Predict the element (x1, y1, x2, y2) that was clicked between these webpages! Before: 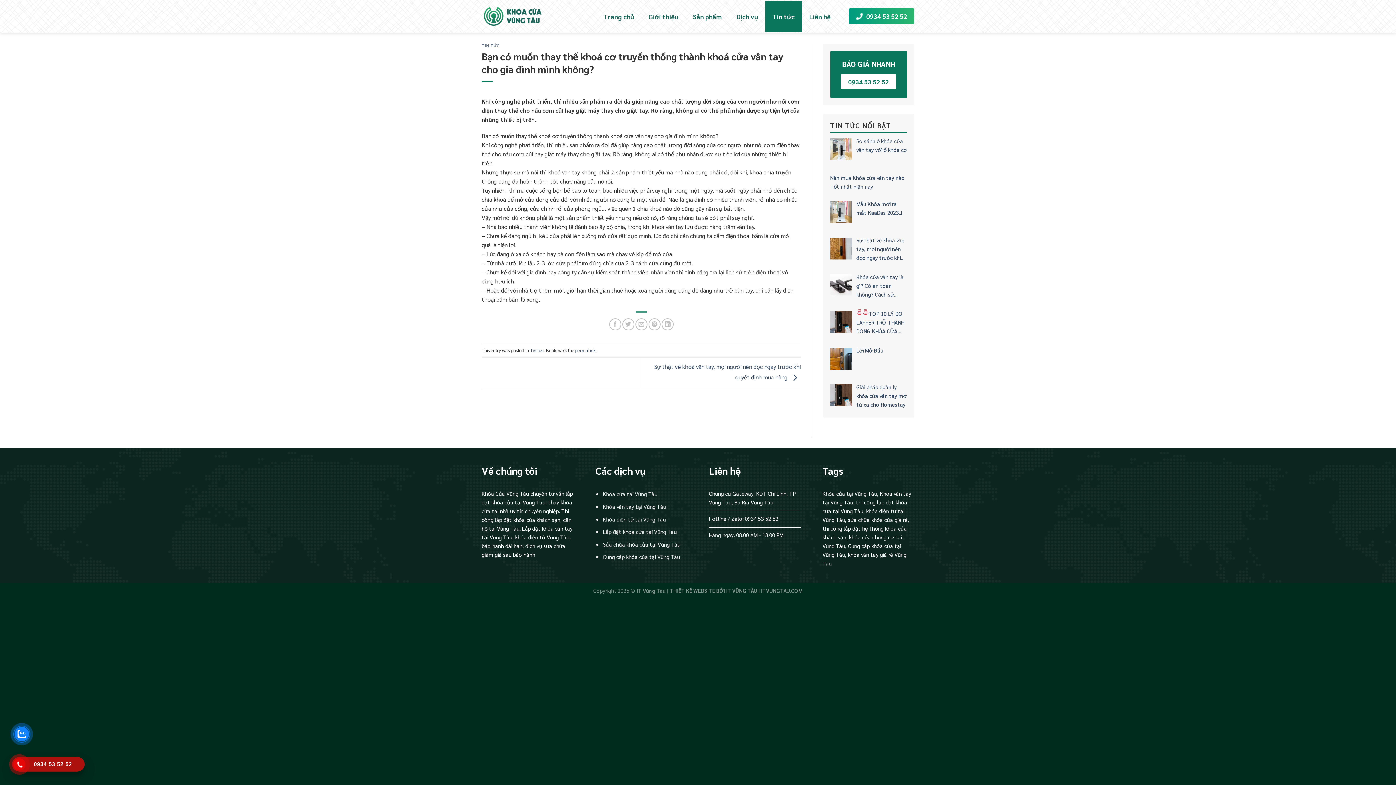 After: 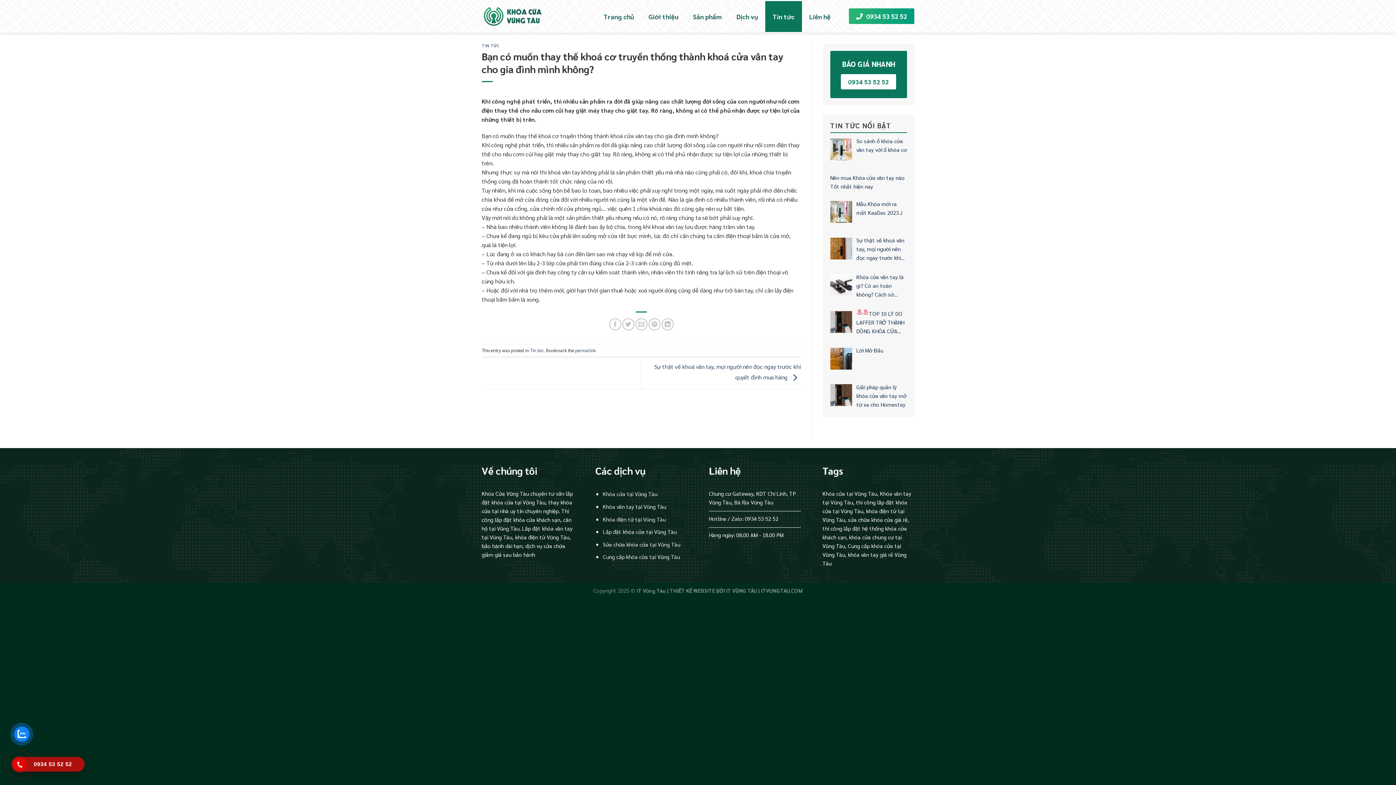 Action: bbox: (849, 8, 914, 24) label: 0934 53 52 52